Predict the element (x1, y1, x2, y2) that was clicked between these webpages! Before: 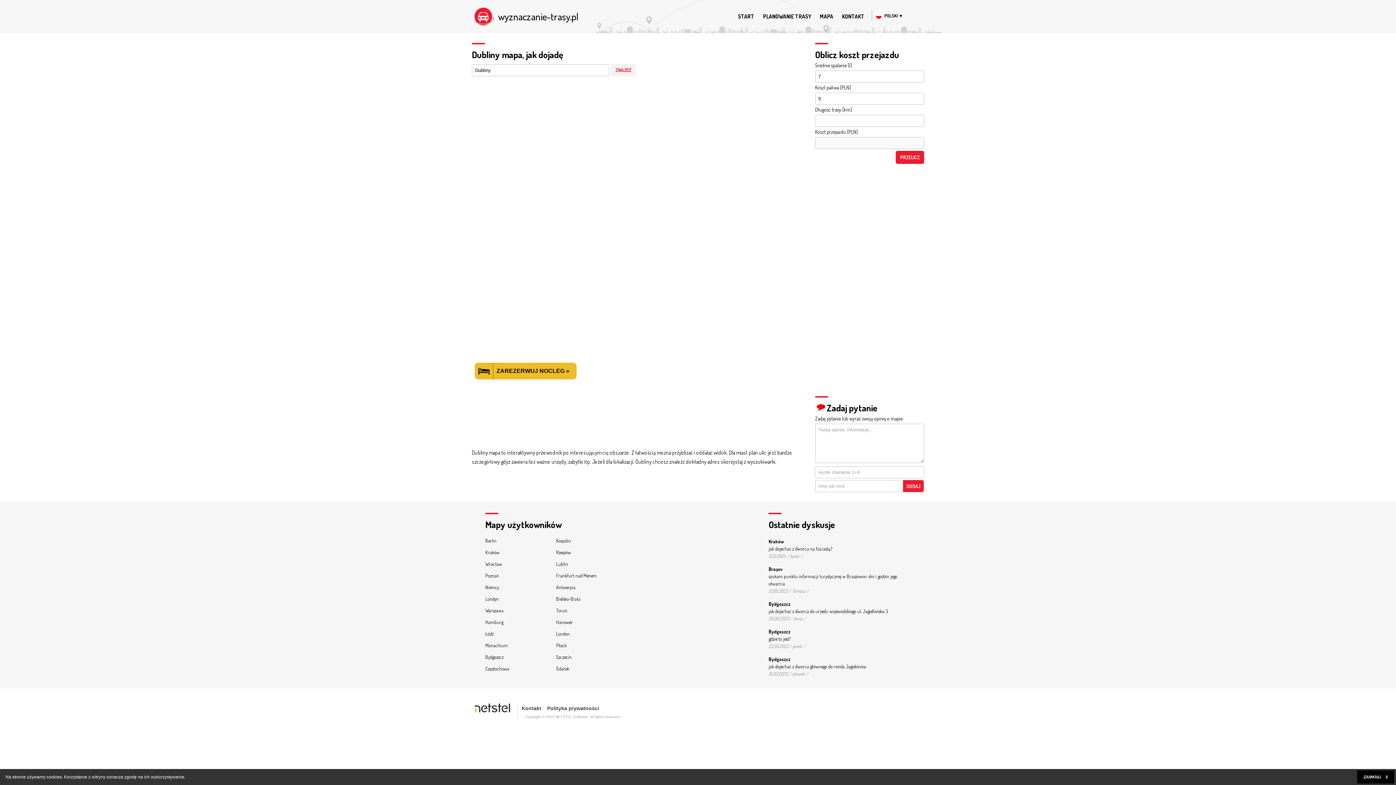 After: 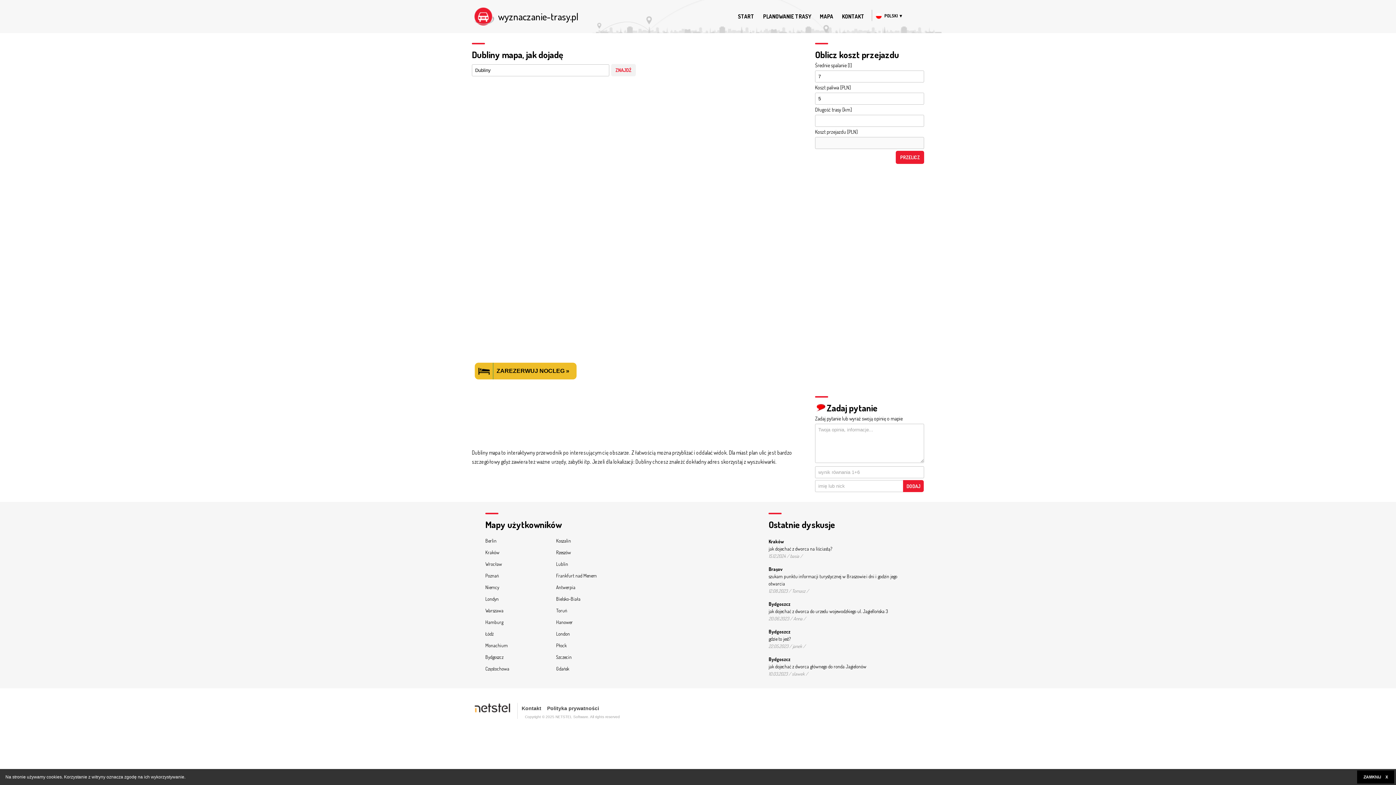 Action: bbox: (474, 703, 517, 713)